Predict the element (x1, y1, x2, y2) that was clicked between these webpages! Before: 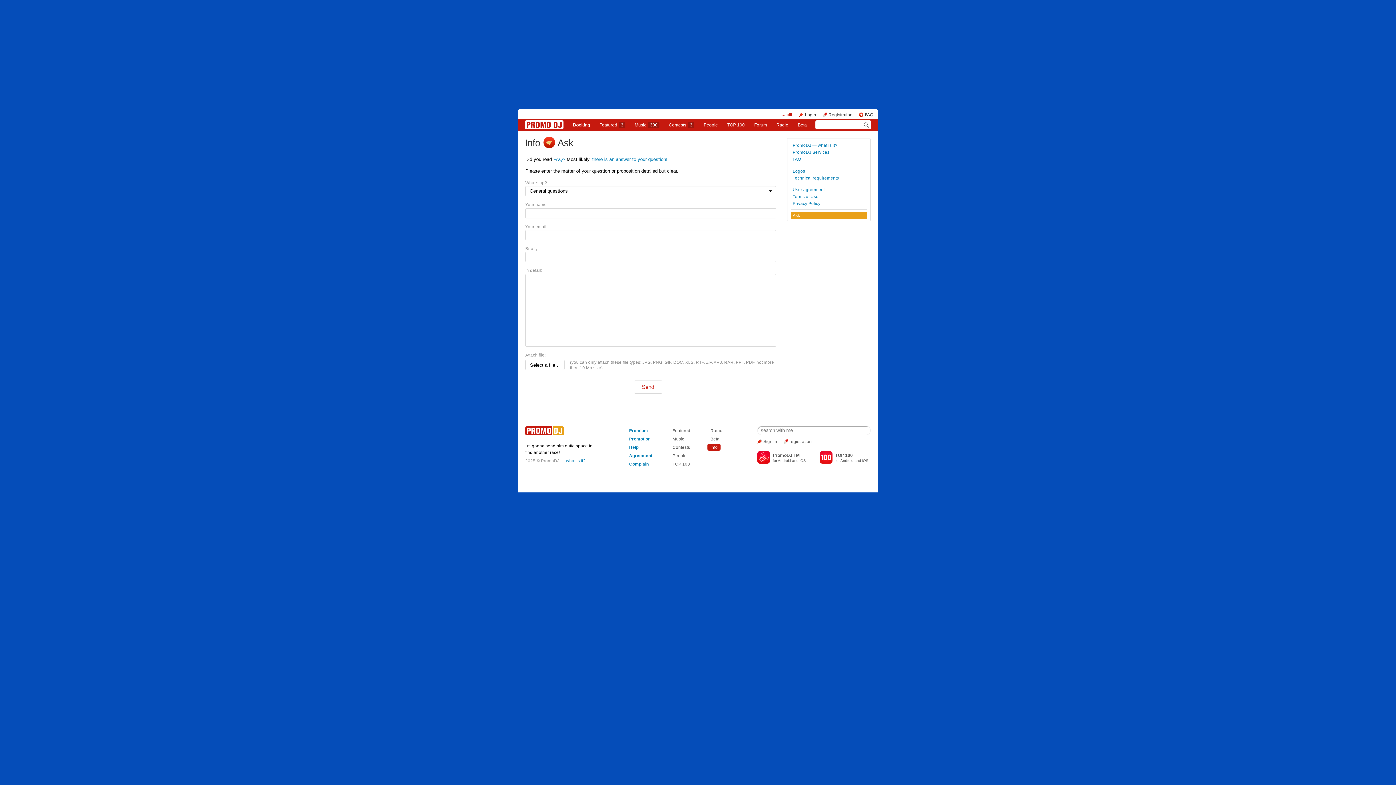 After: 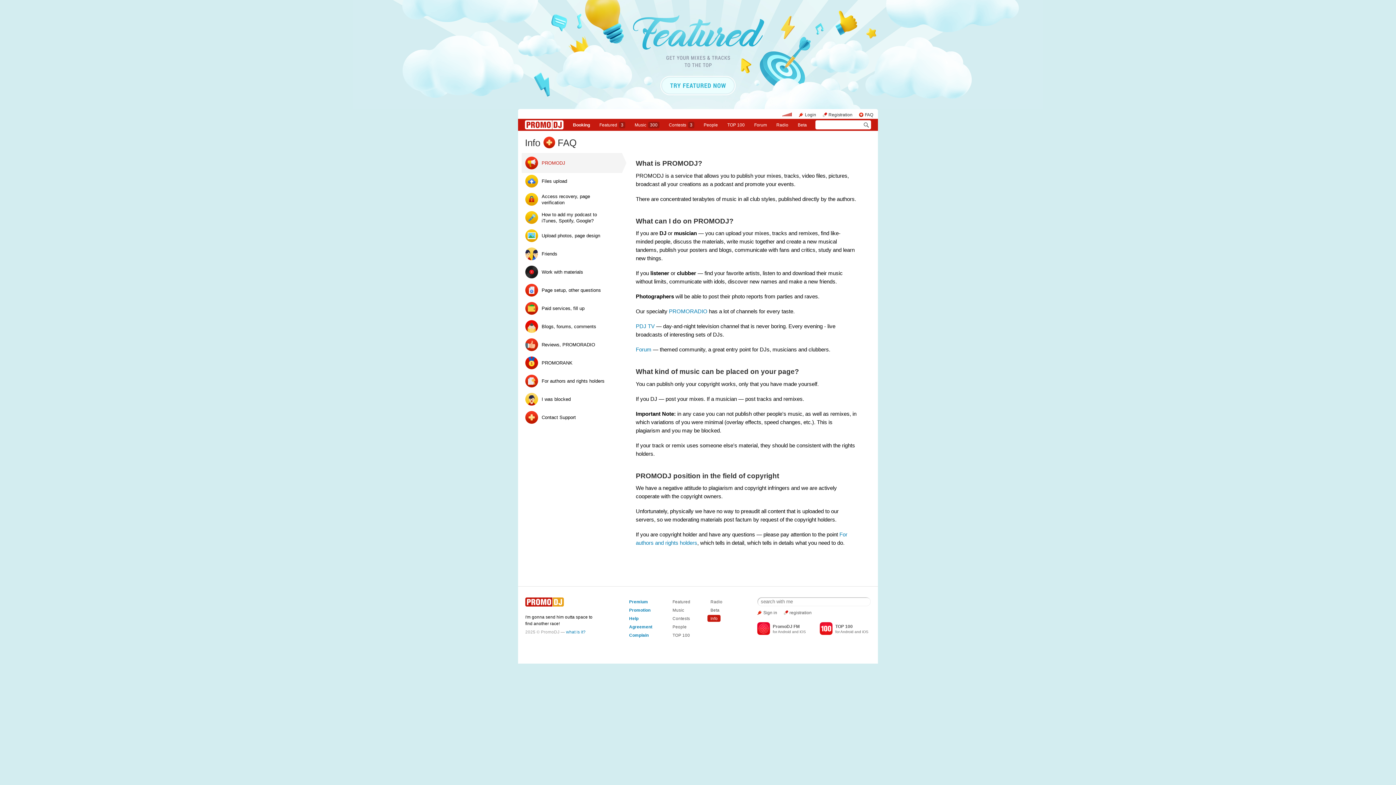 Action: bbox: (792, 156, 801, 161) label: FAQ